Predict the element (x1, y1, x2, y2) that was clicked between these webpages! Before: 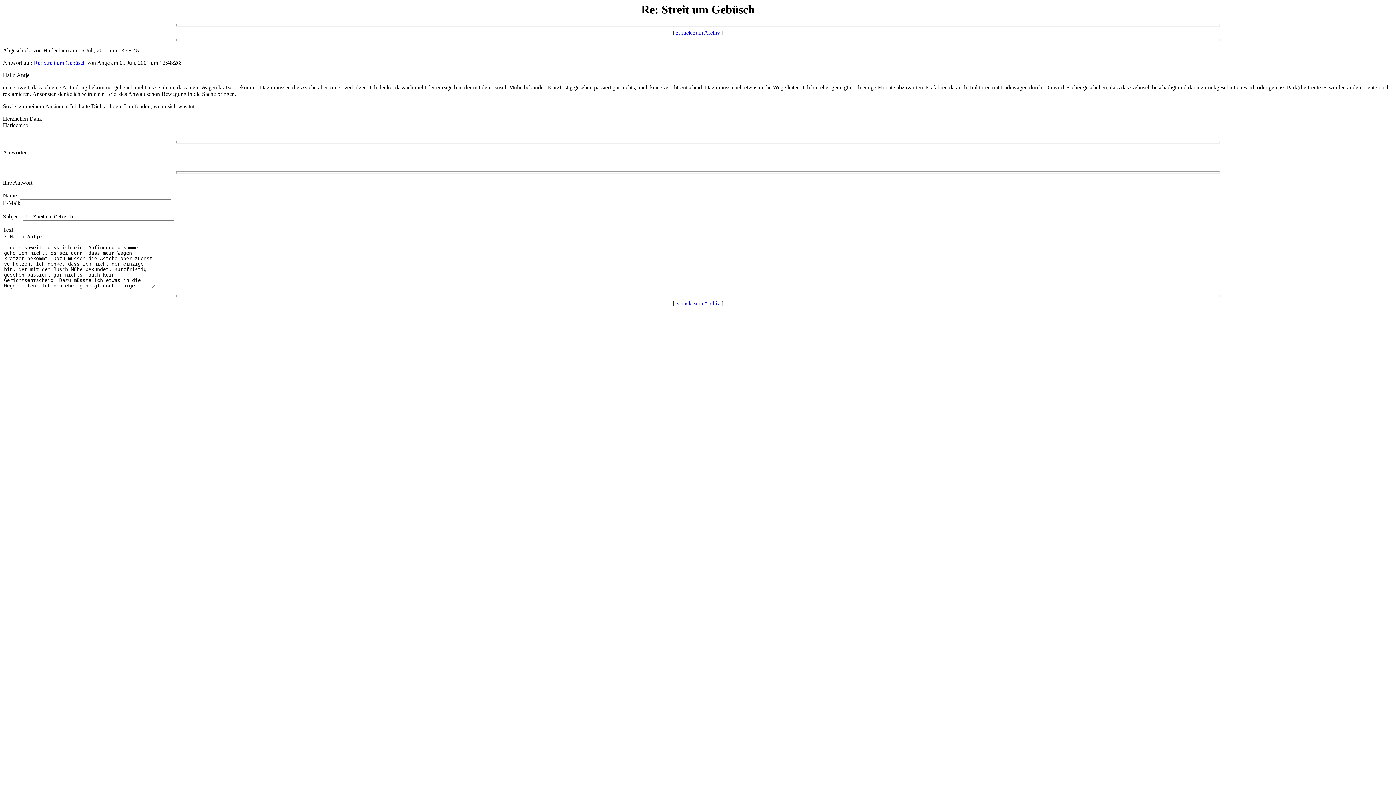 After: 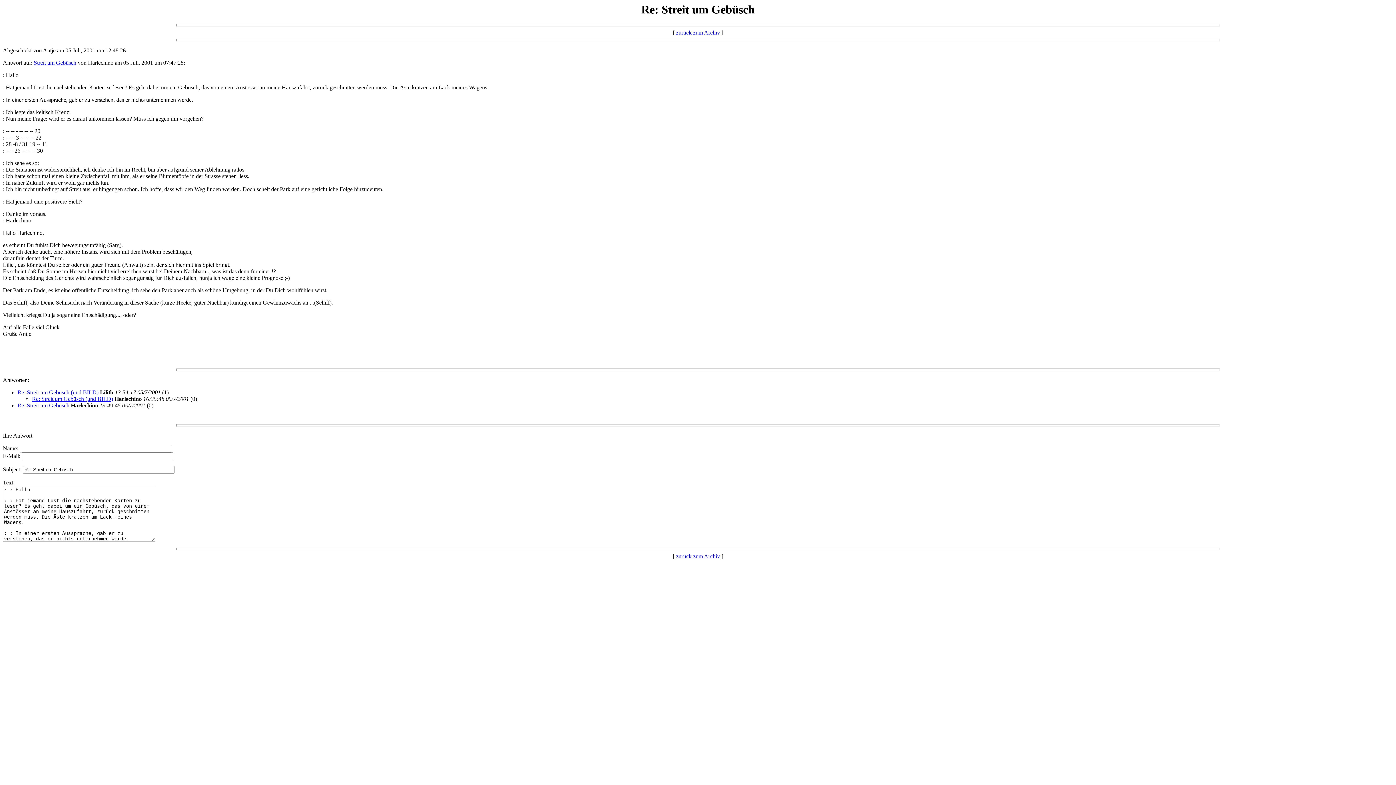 Action: bbox: (33, 59, 85, 65) label: Re: Streit um Gebüsch